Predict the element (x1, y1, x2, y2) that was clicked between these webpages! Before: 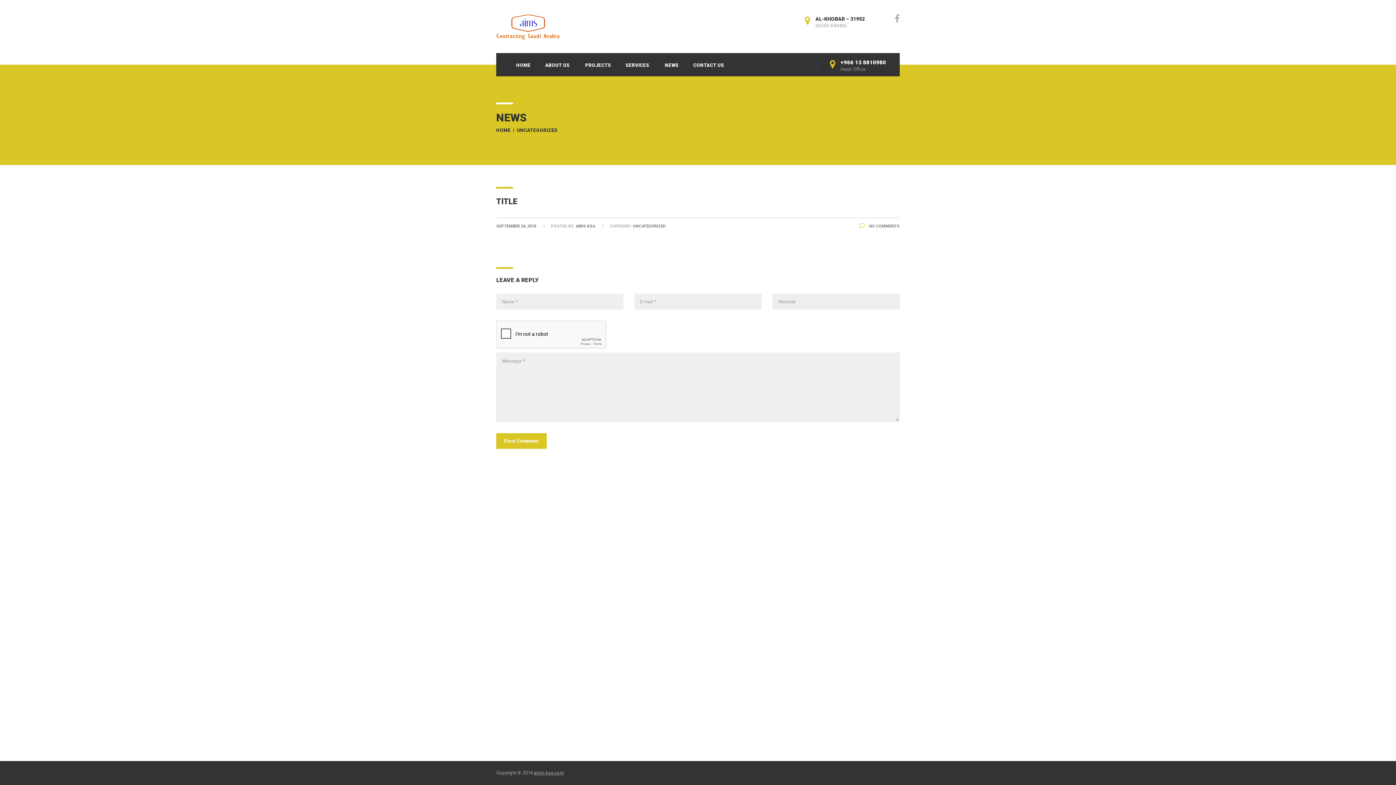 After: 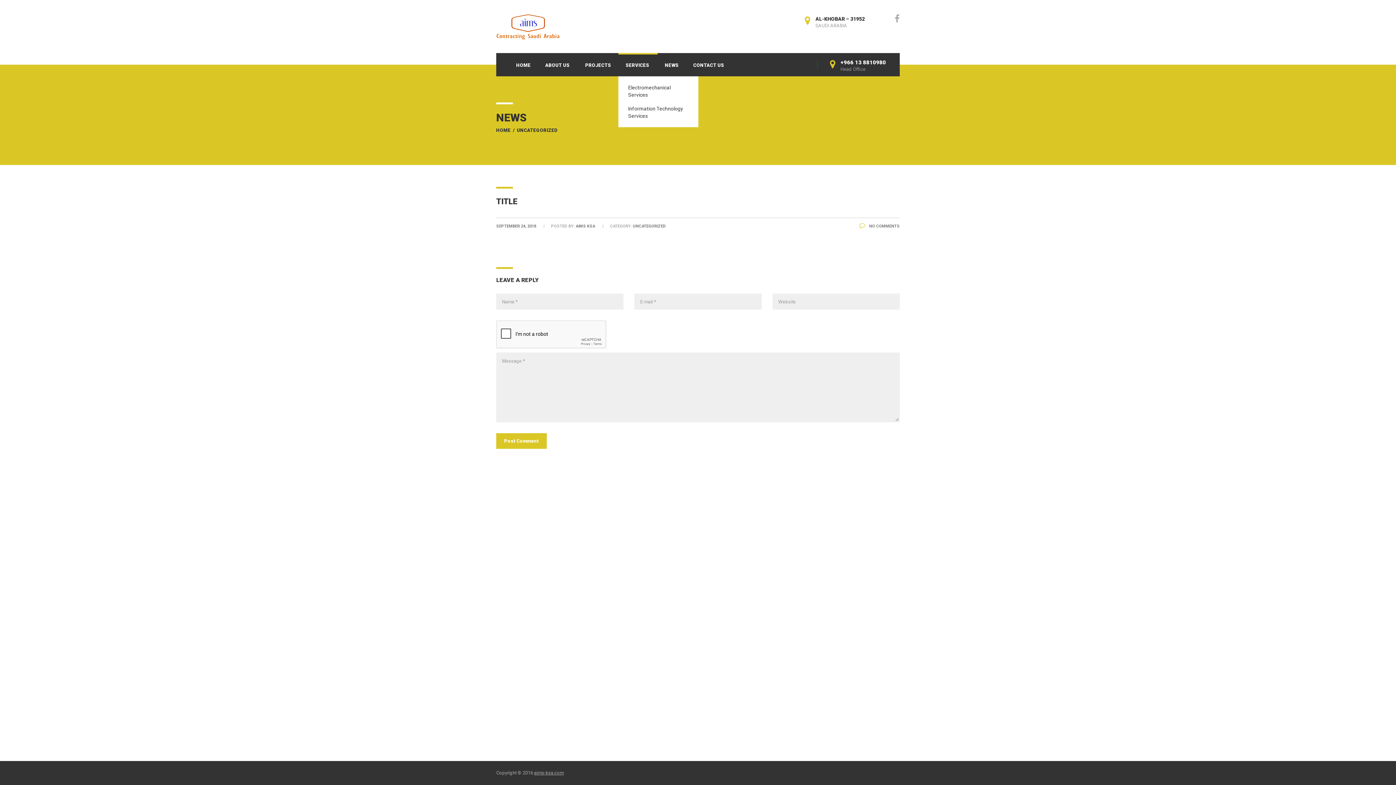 Action: label: SERVICES bbox: (618, 53, 657, 76)